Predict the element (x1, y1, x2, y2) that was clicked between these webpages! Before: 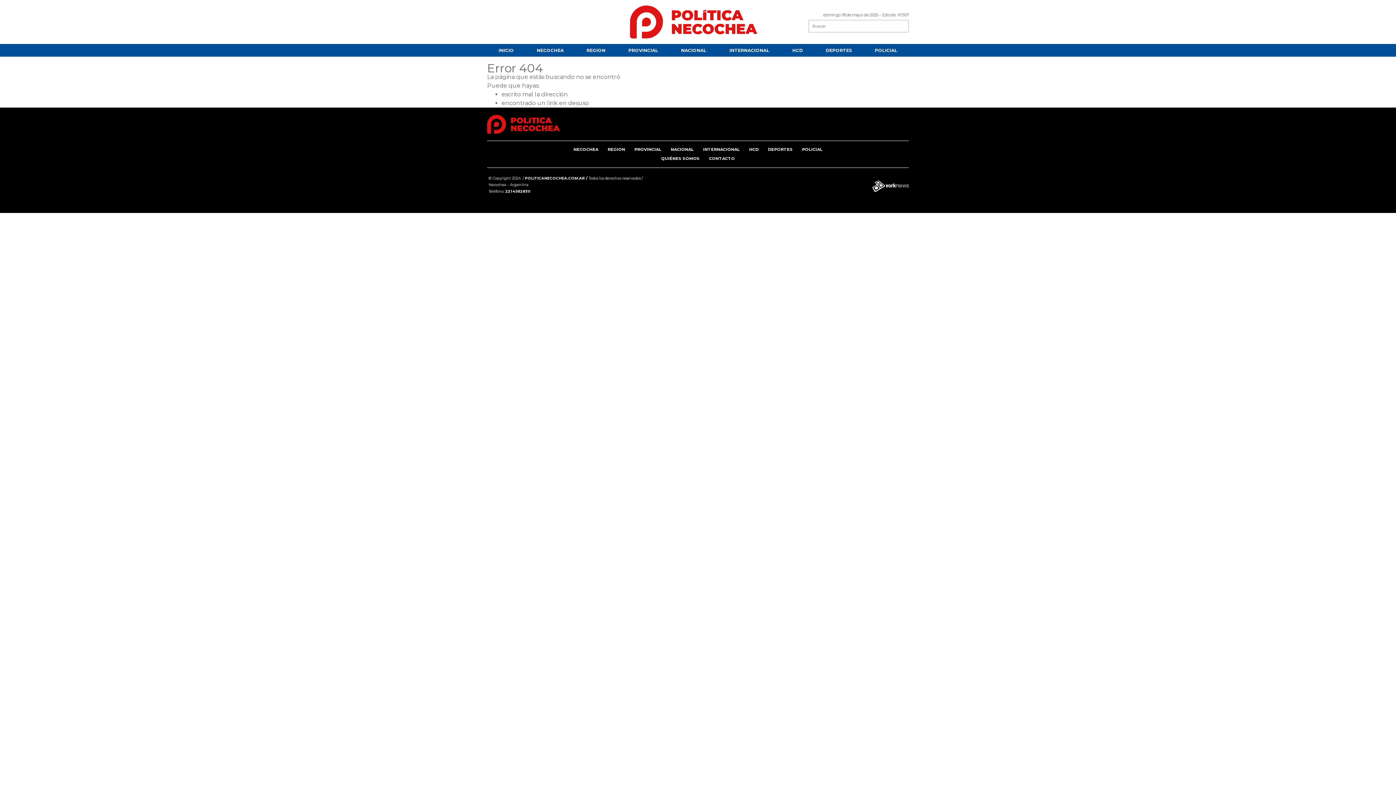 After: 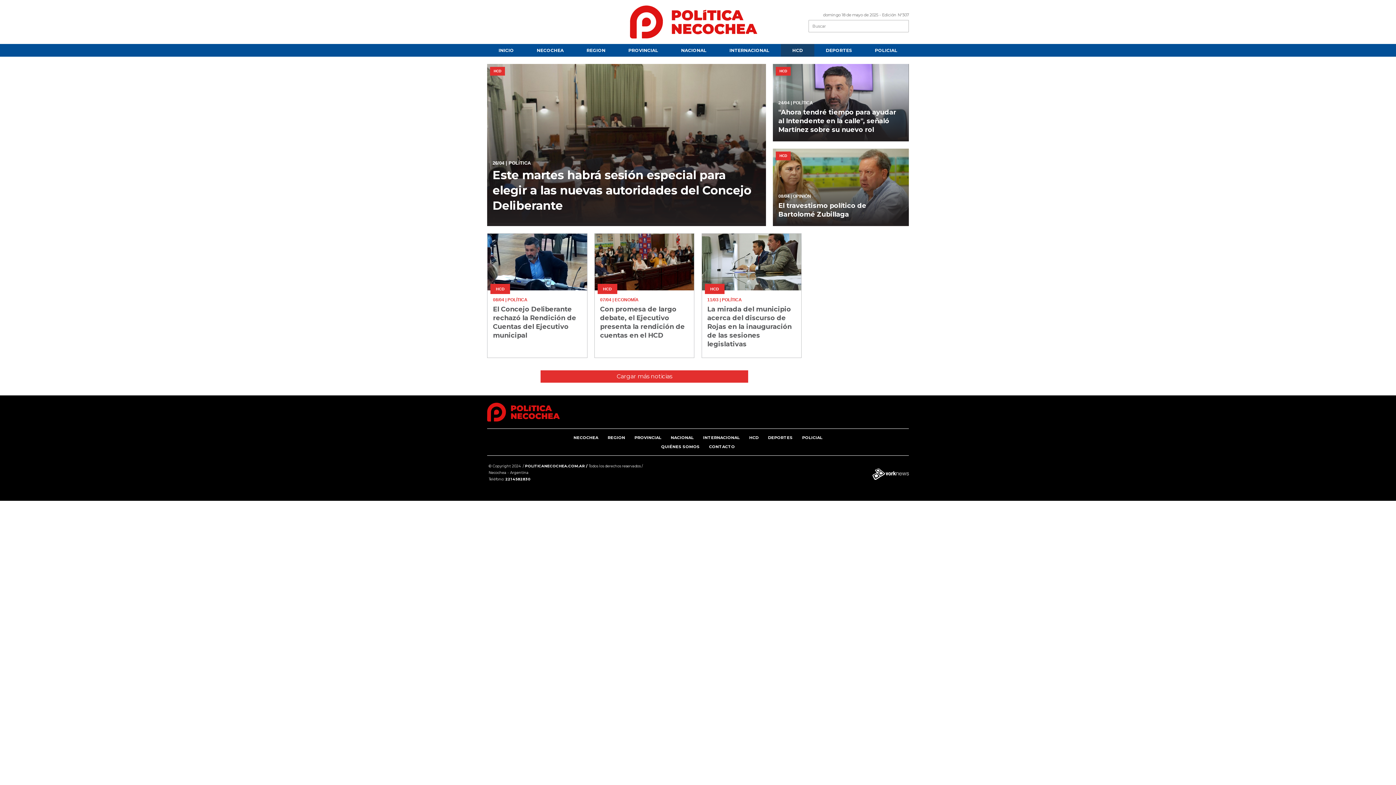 Action: label: HCD bbox: (749, 147, 758, 152)